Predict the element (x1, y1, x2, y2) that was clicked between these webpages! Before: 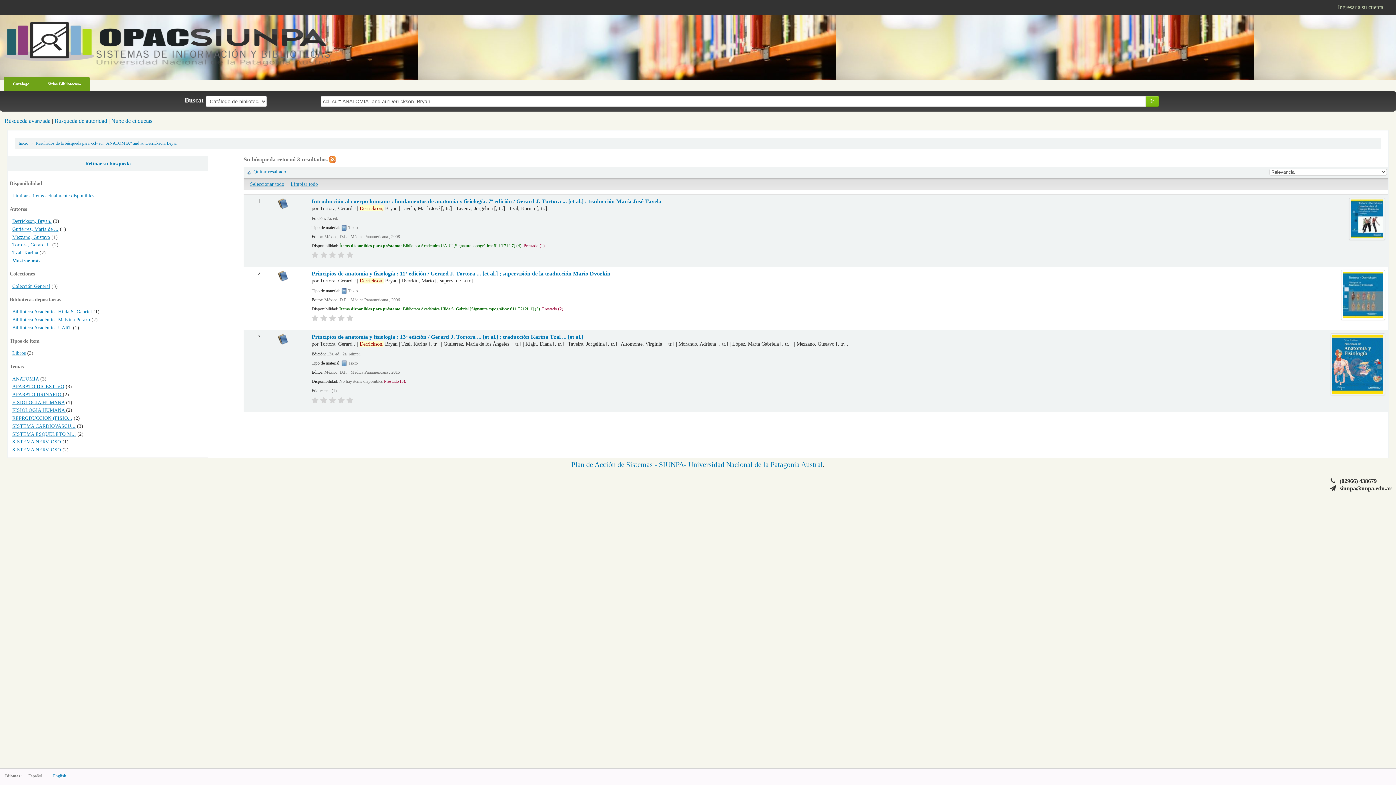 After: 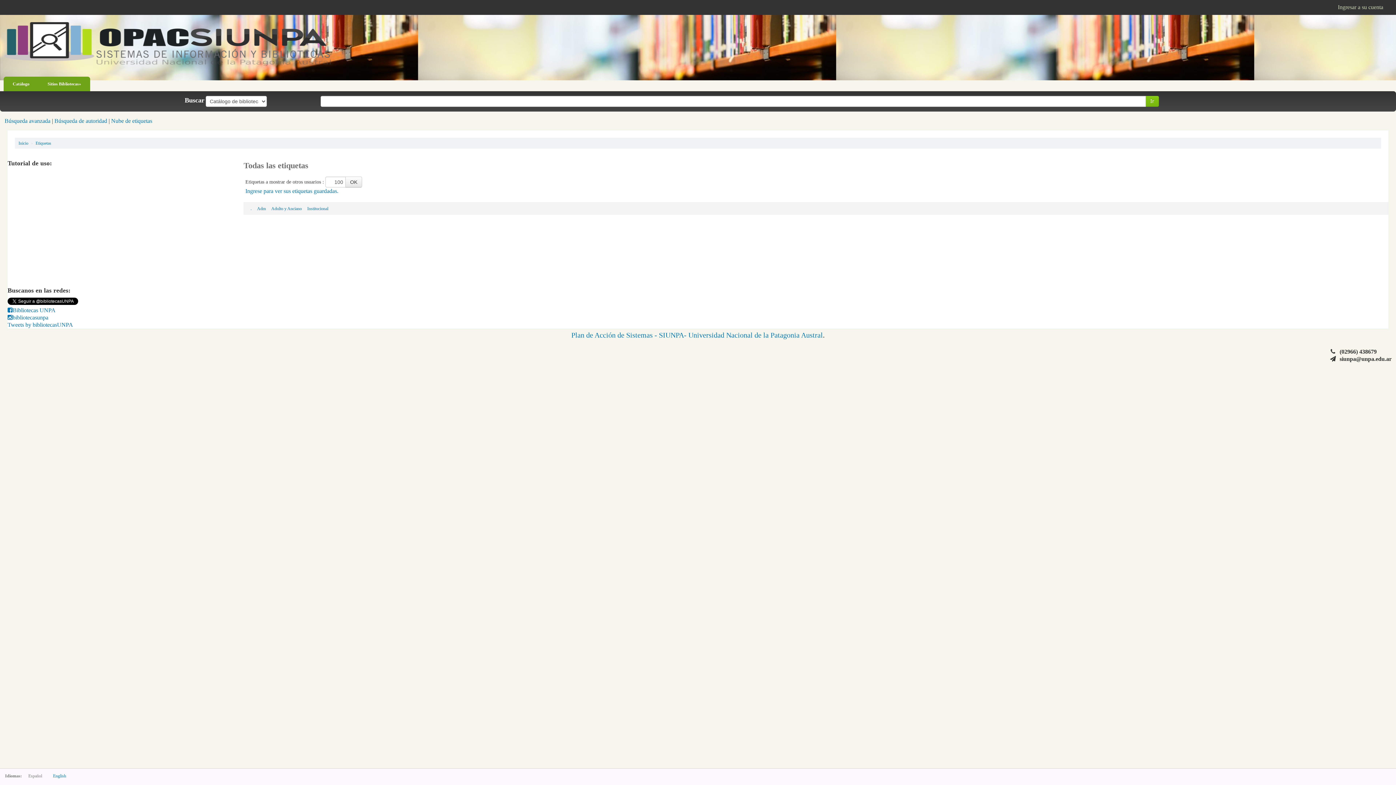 Action: label: Nube de etiquetas bbox: (111, 117, 152, 123)